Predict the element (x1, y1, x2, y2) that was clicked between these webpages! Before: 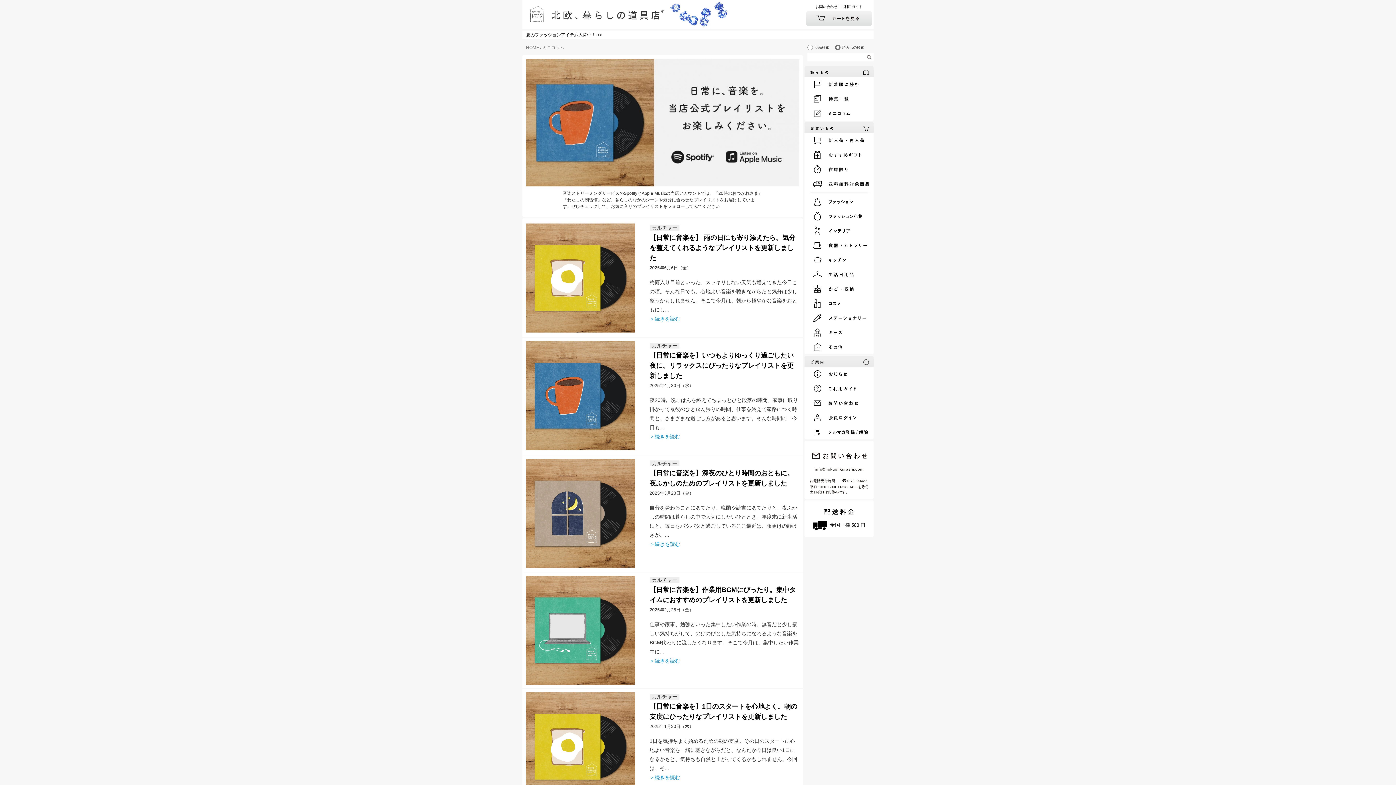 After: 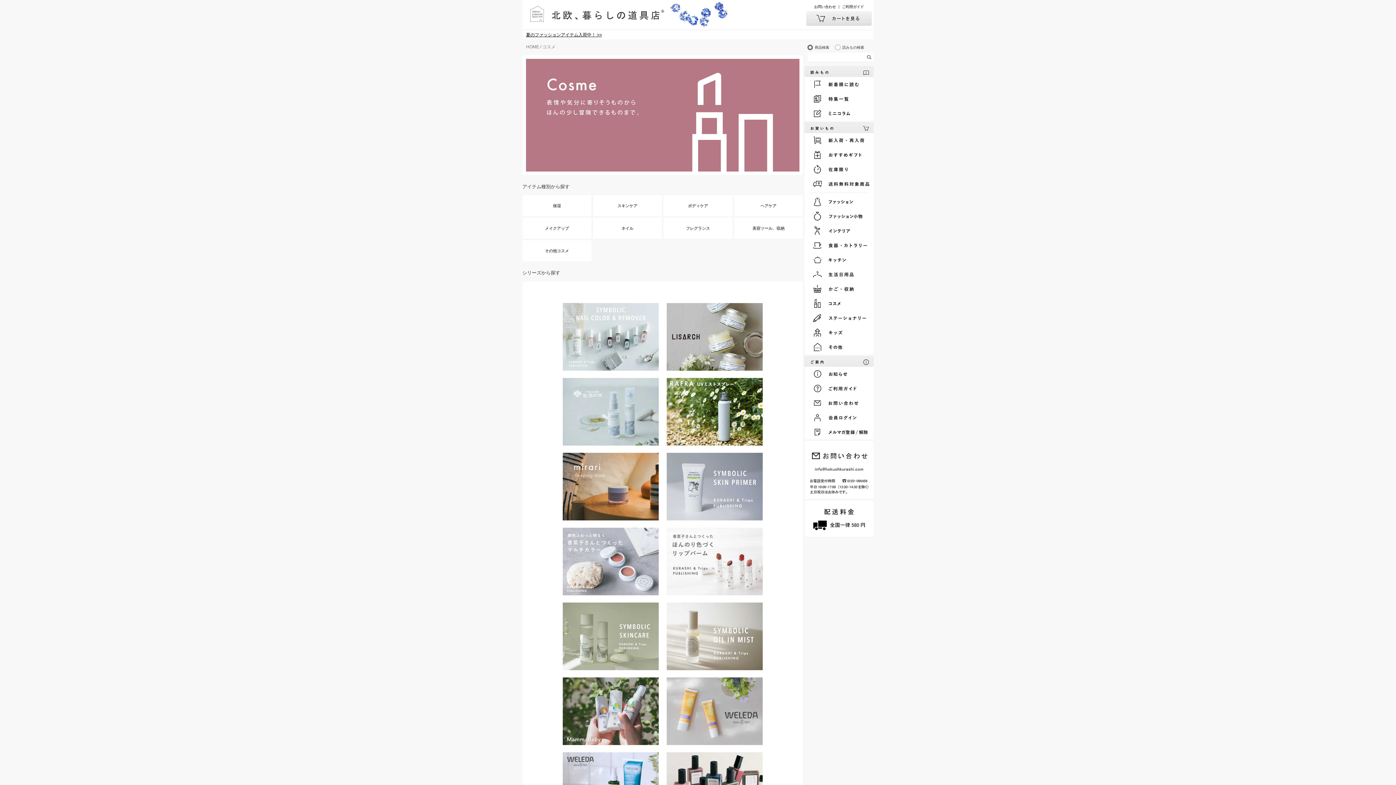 Action: bbox: (806, 296, 873, 310)